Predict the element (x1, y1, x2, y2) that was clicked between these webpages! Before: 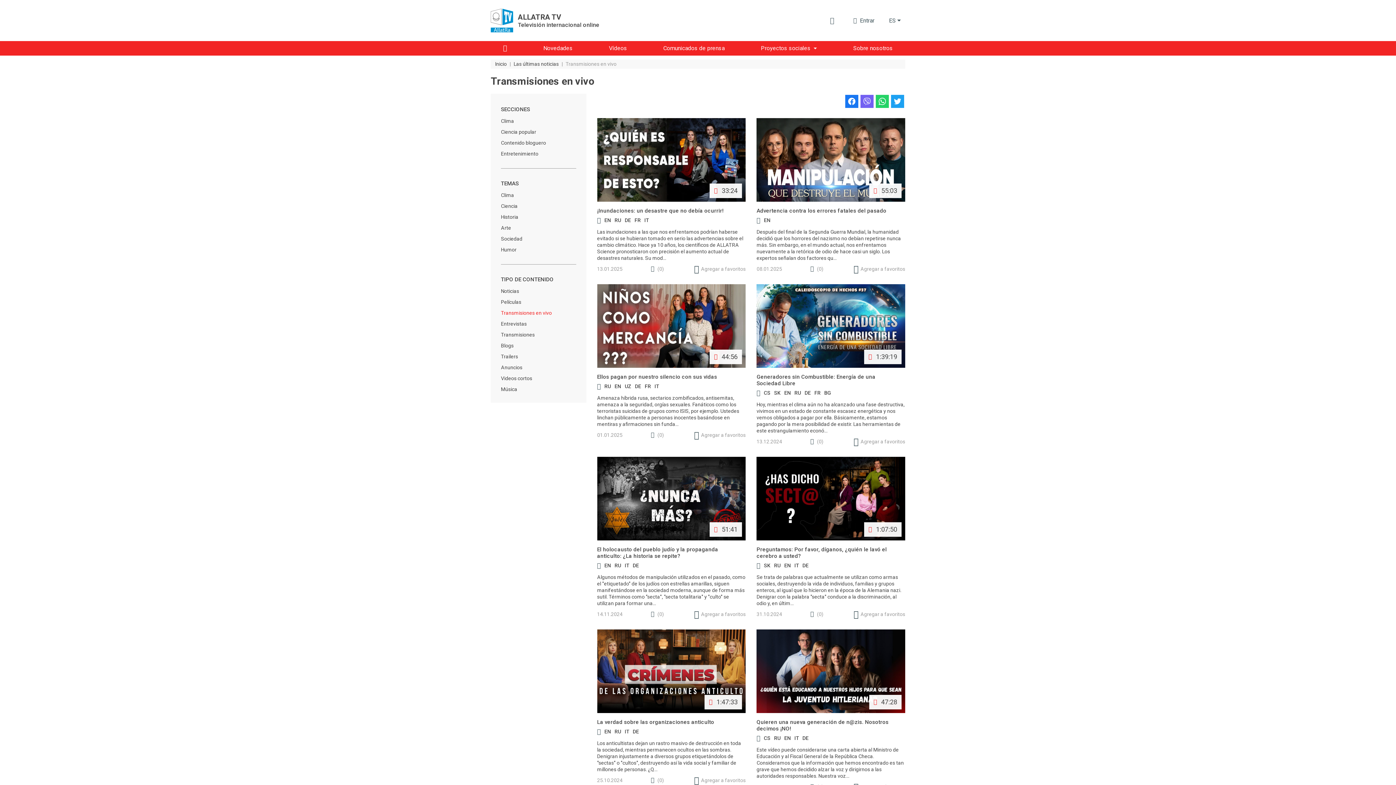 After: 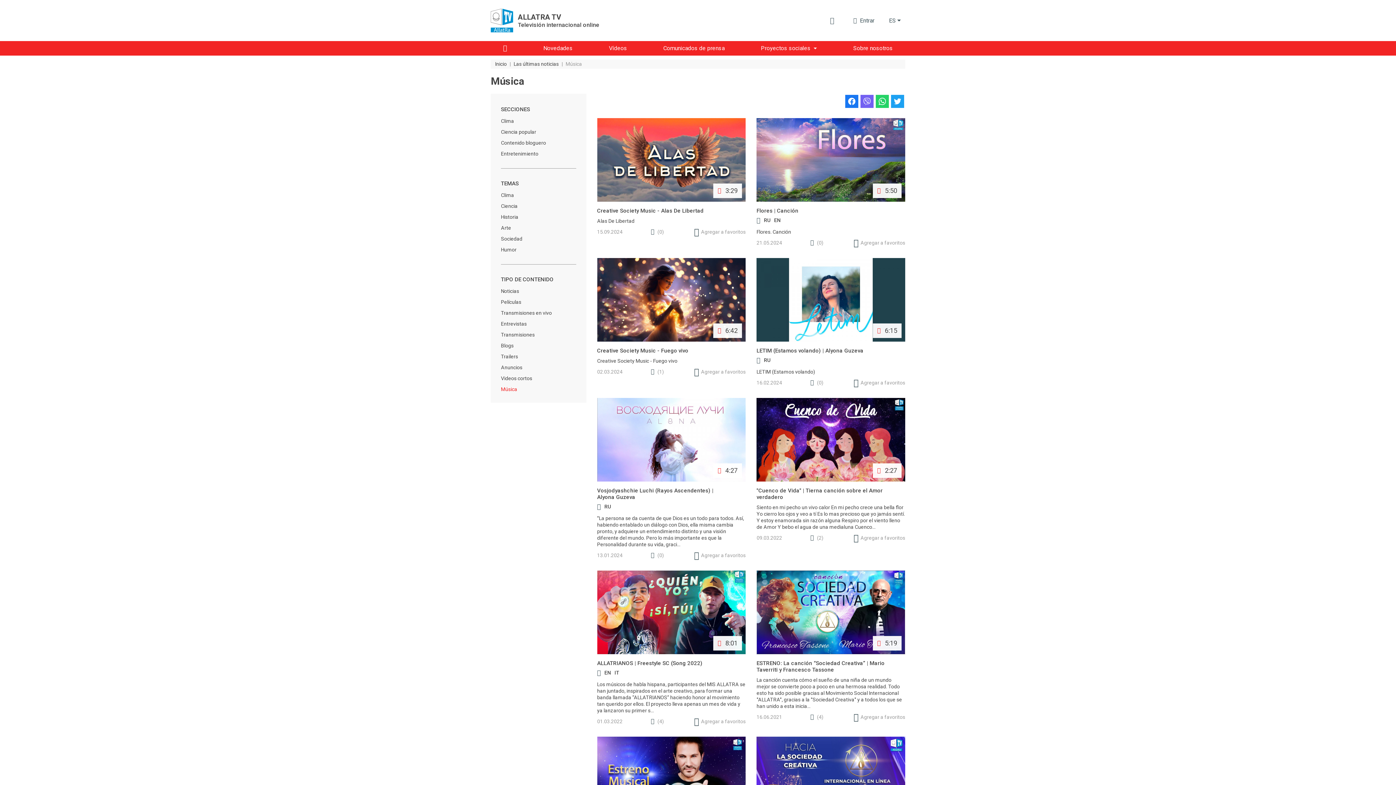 Action: label: Música bbox: (501, 384, 576, 394)